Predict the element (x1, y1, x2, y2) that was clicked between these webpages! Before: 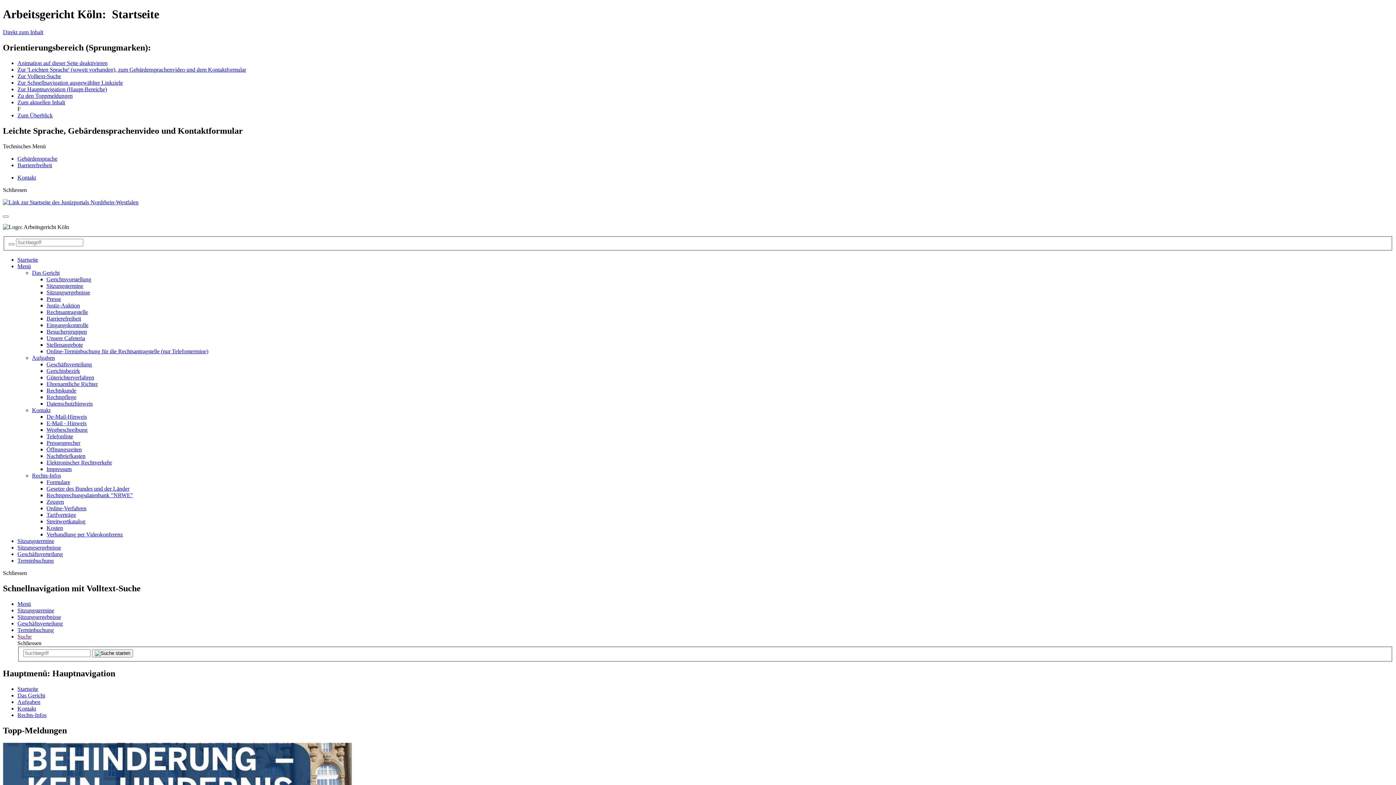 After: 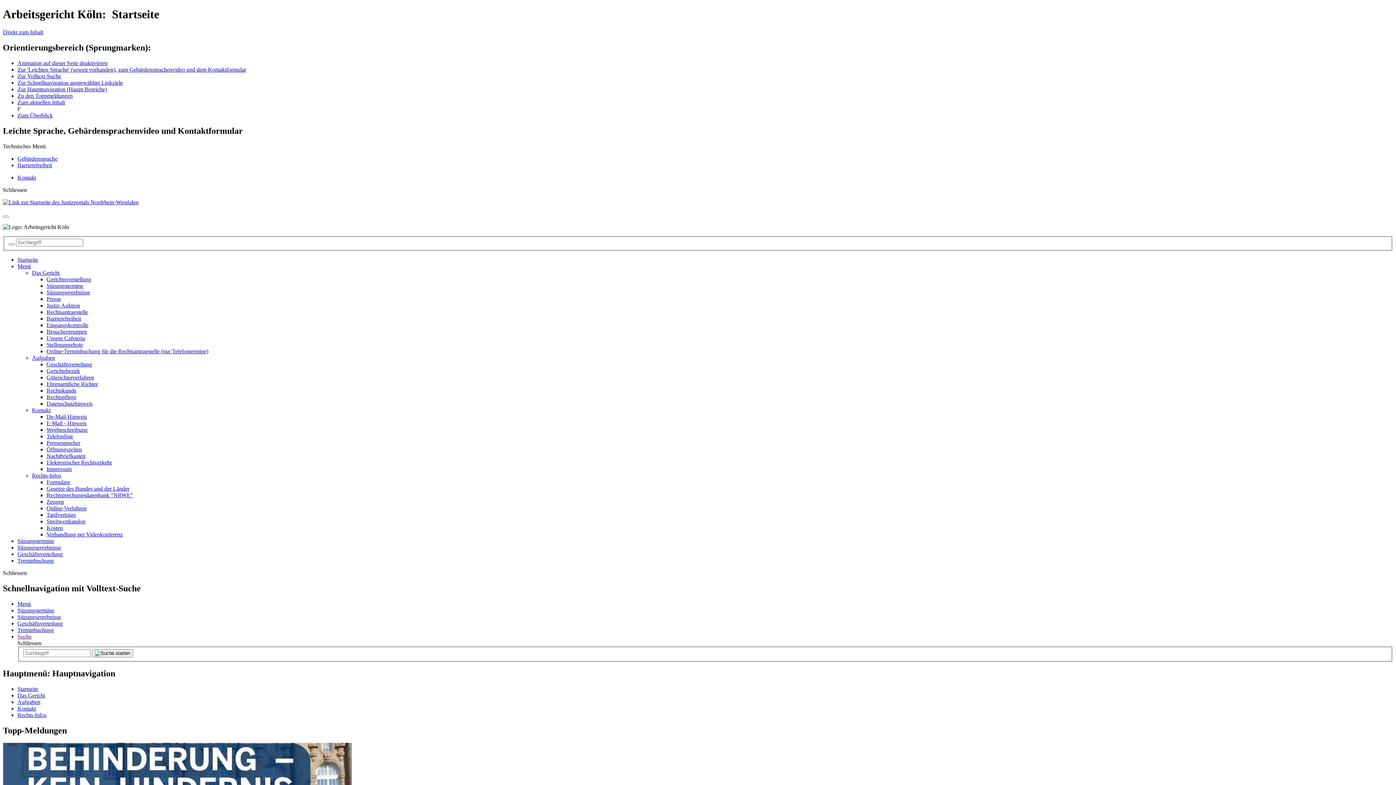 Action: label: Ehrenamtliche Richter bbox: (46, 381, 97, 387)